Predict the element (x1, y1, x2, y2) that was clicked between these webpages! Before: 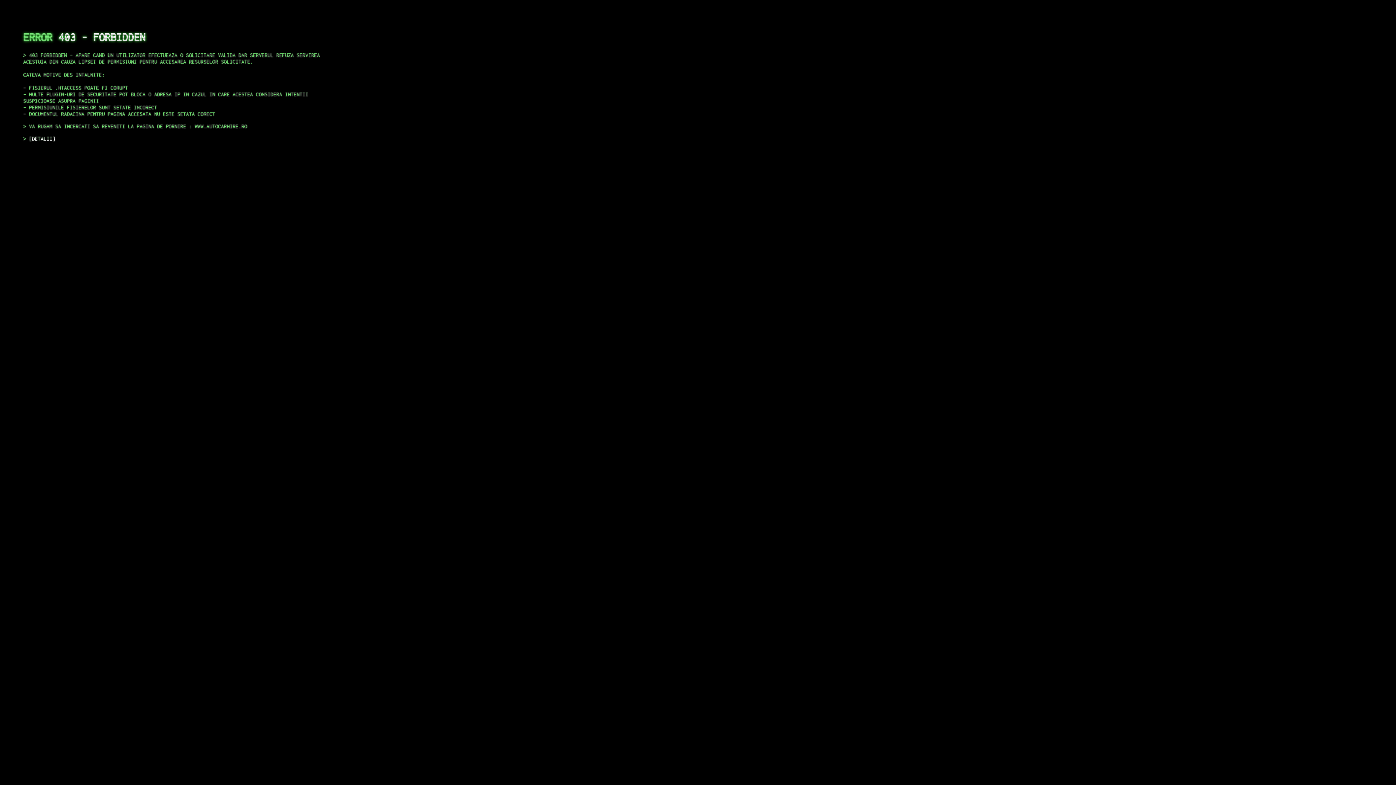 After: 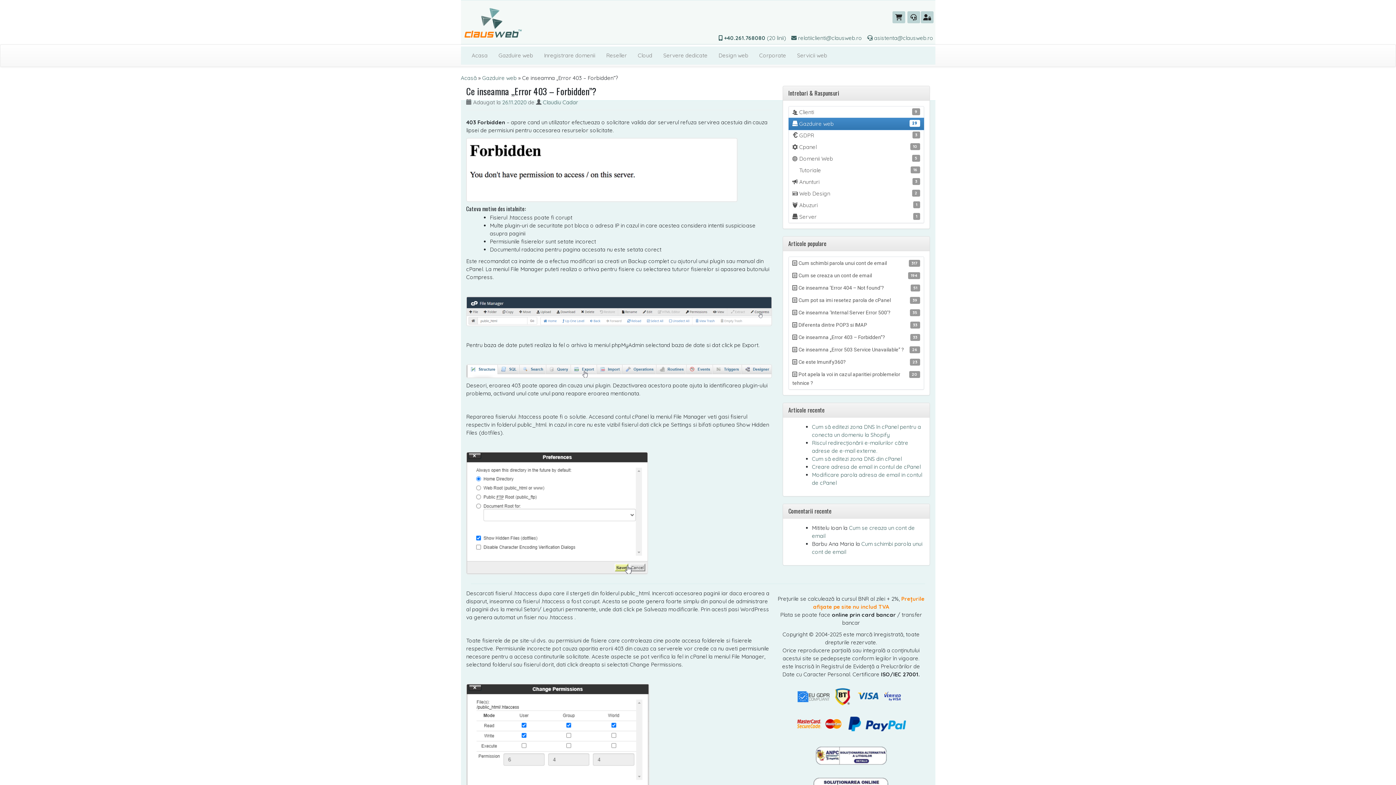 Action: label: DETALII bbox: (29, 135, 55, 141)